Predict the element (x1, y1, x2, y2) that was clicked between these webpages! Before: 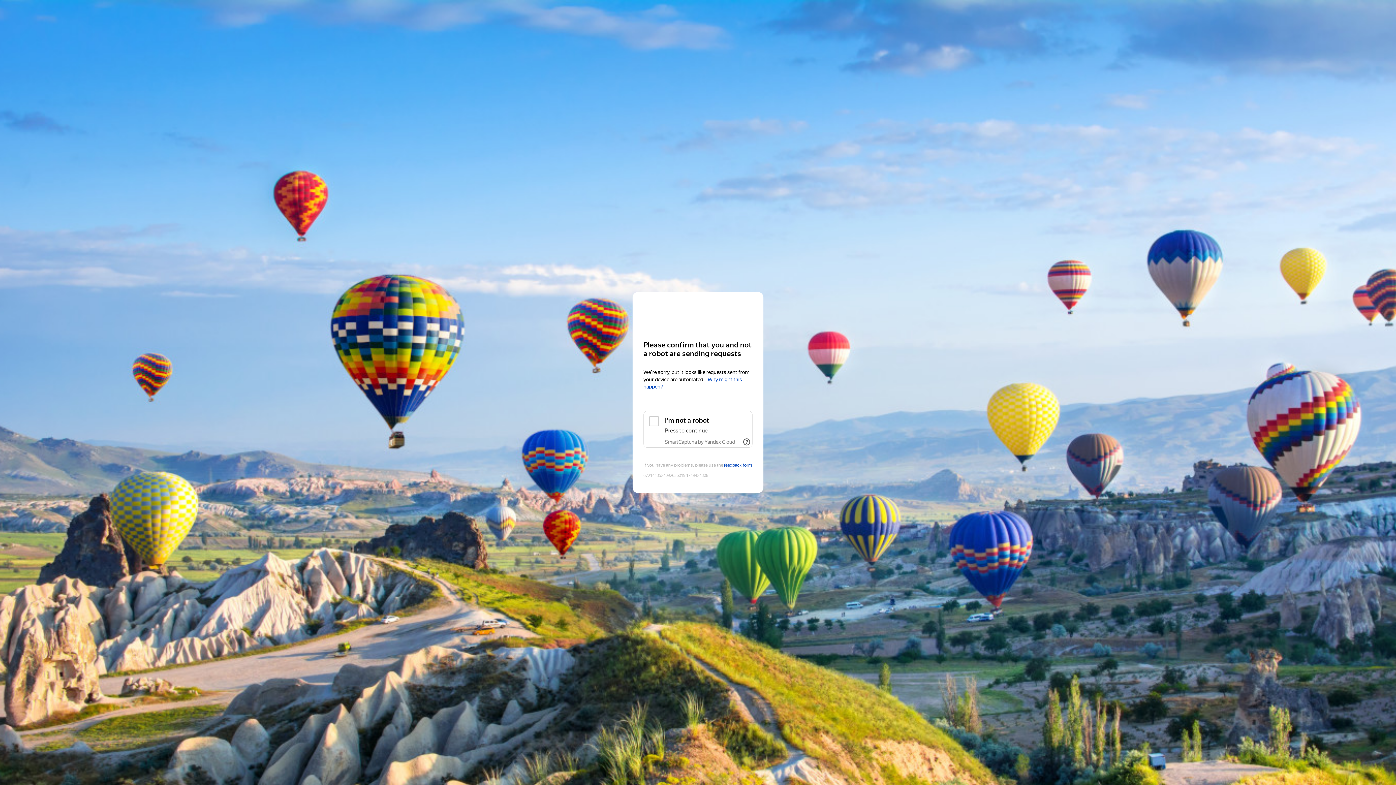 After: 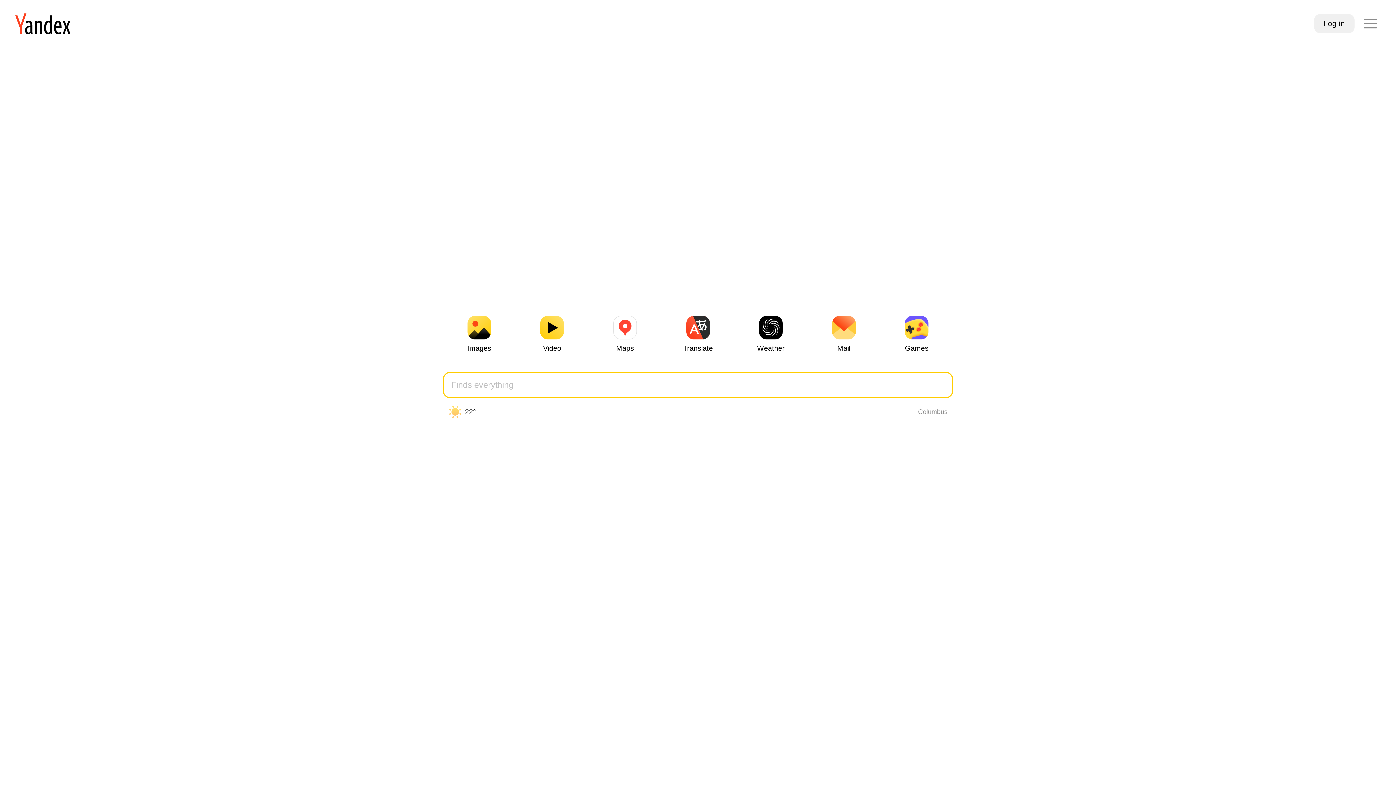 Action: label: Yandex bbox: (643, 306, 752, 319)